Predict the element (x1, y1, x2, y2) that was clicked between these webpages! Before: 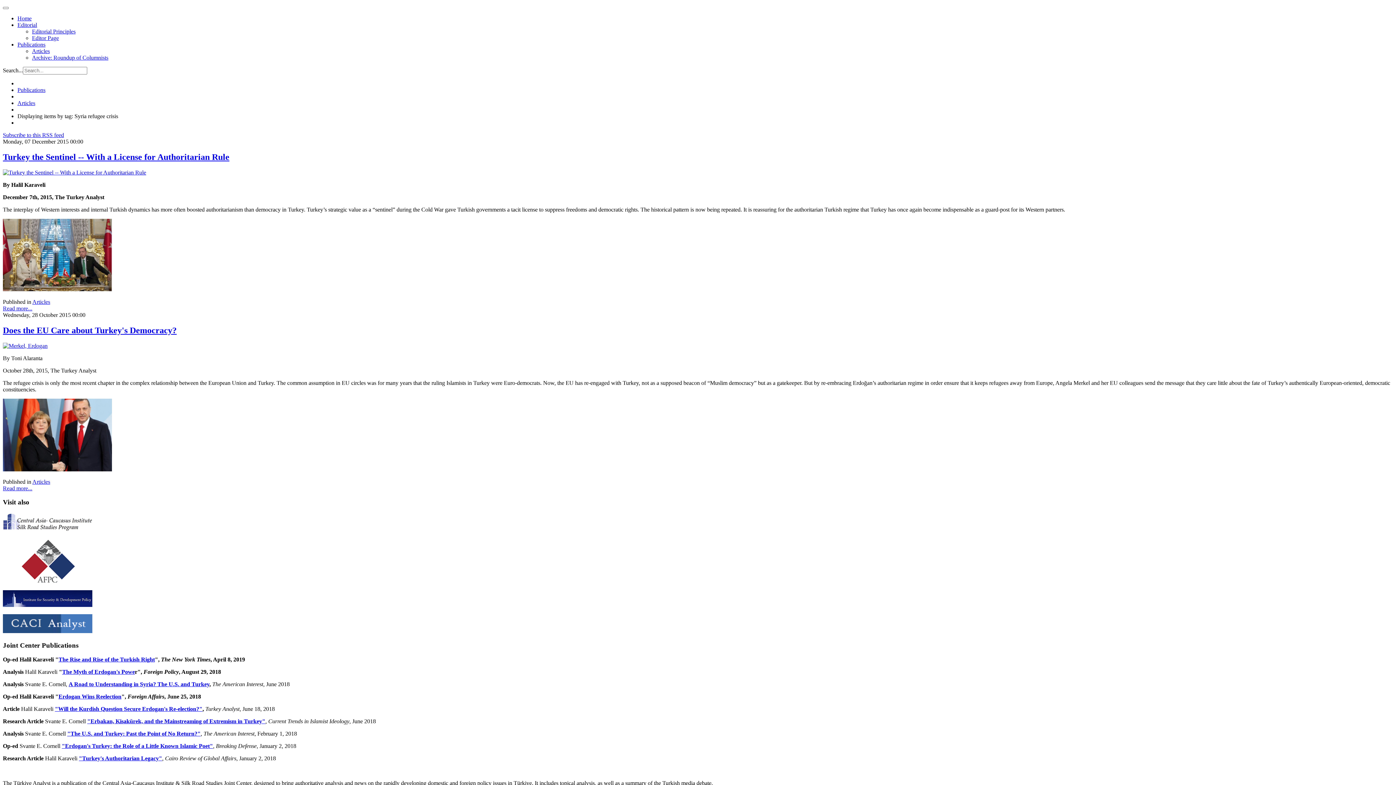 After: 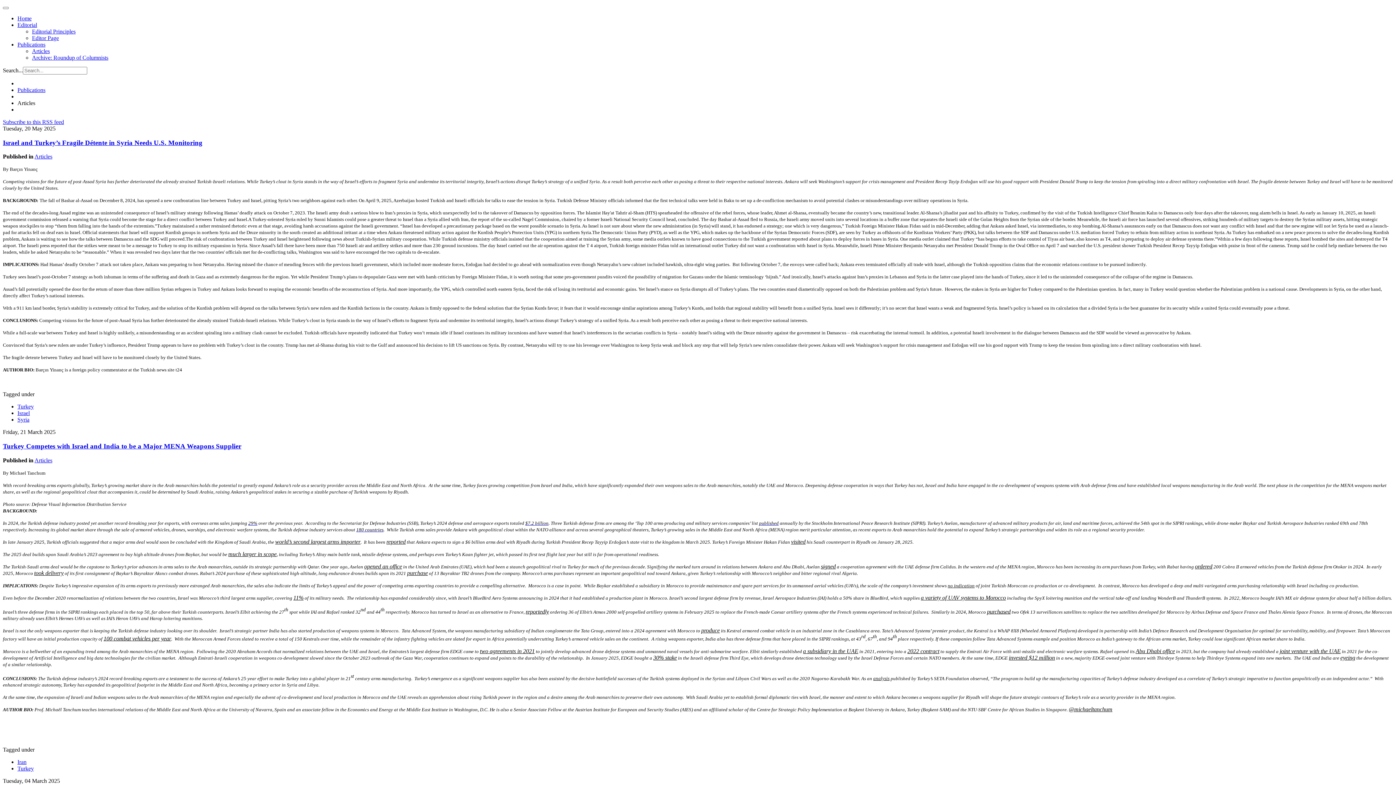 Action: label: Articles bbox: (32, 478, 50, 484)